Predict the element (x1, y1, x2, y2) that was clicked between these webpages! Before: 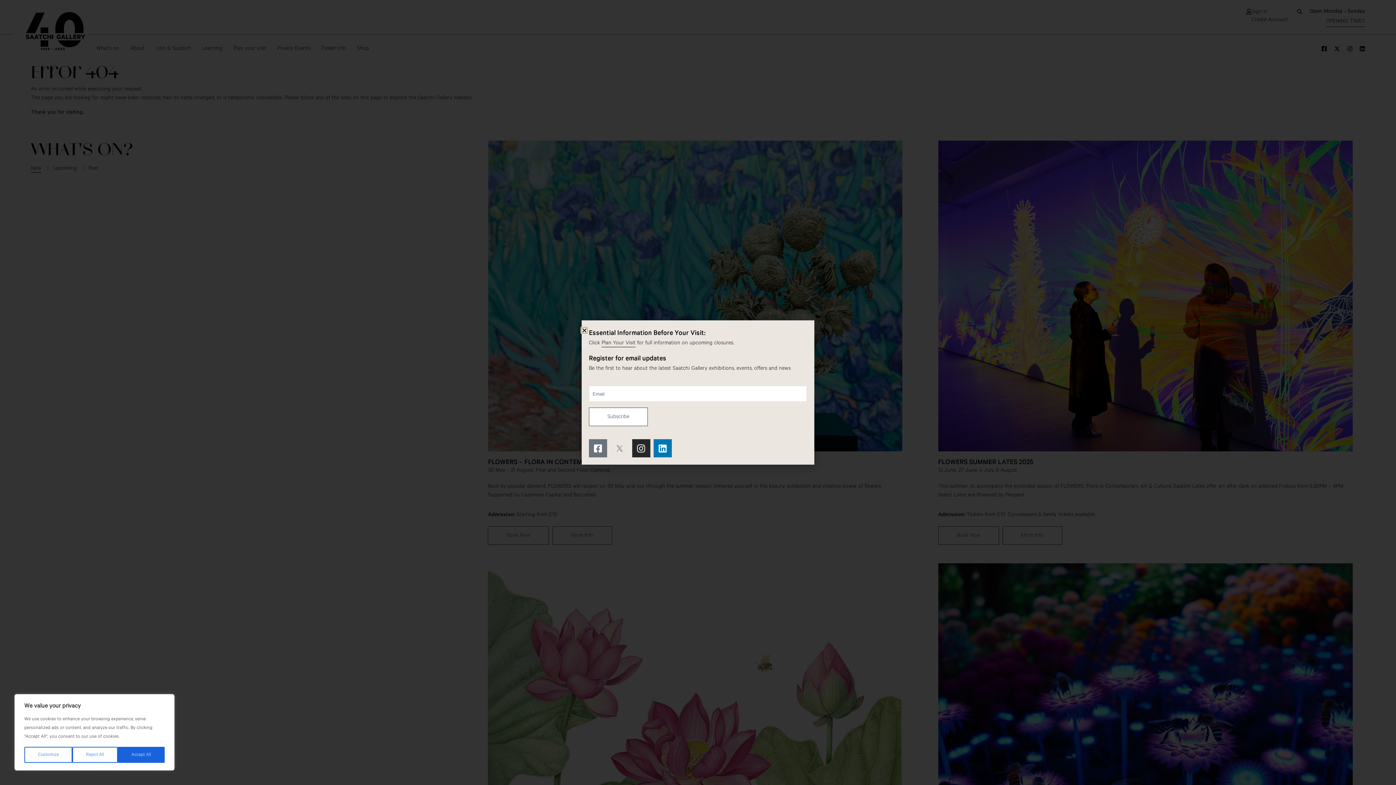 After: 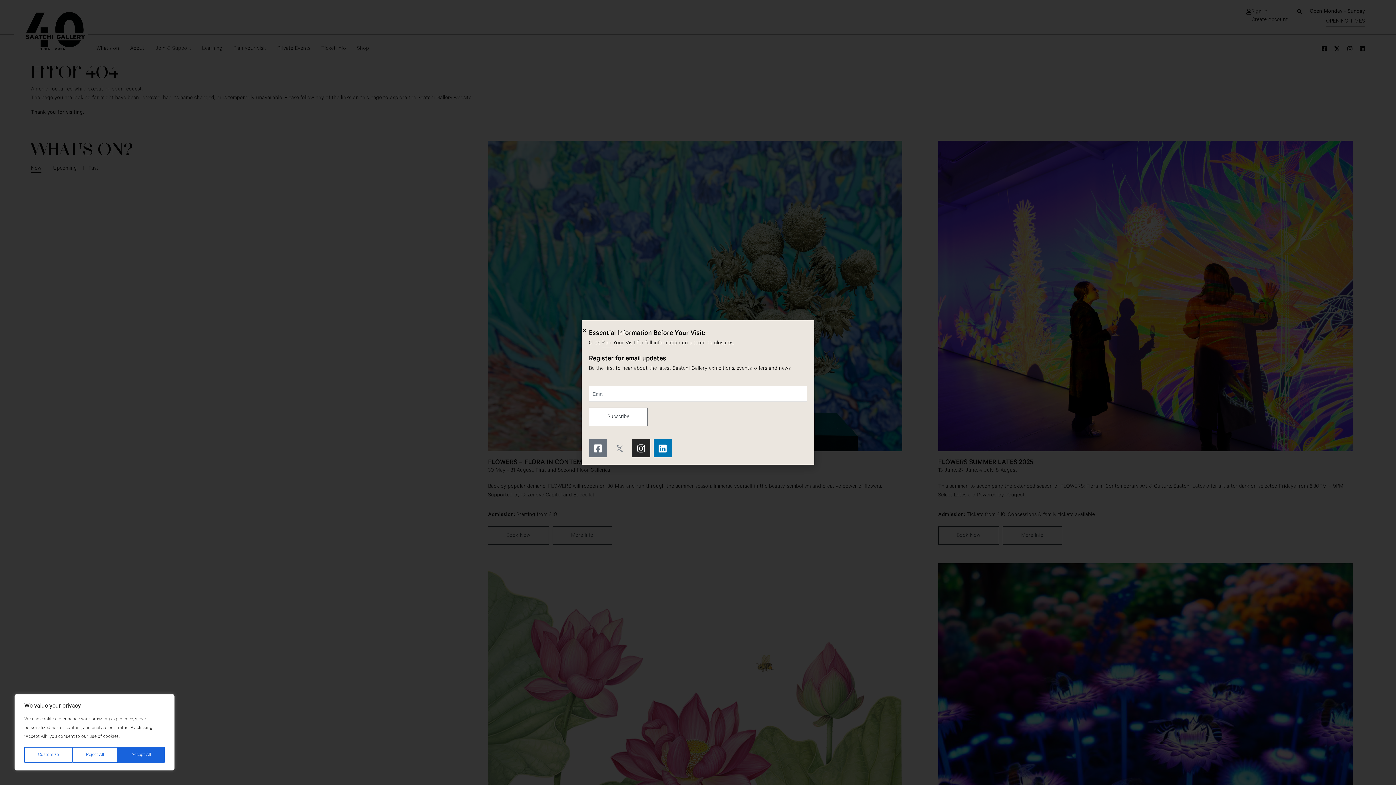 Action: bbox: (610, 439, 628, 457)